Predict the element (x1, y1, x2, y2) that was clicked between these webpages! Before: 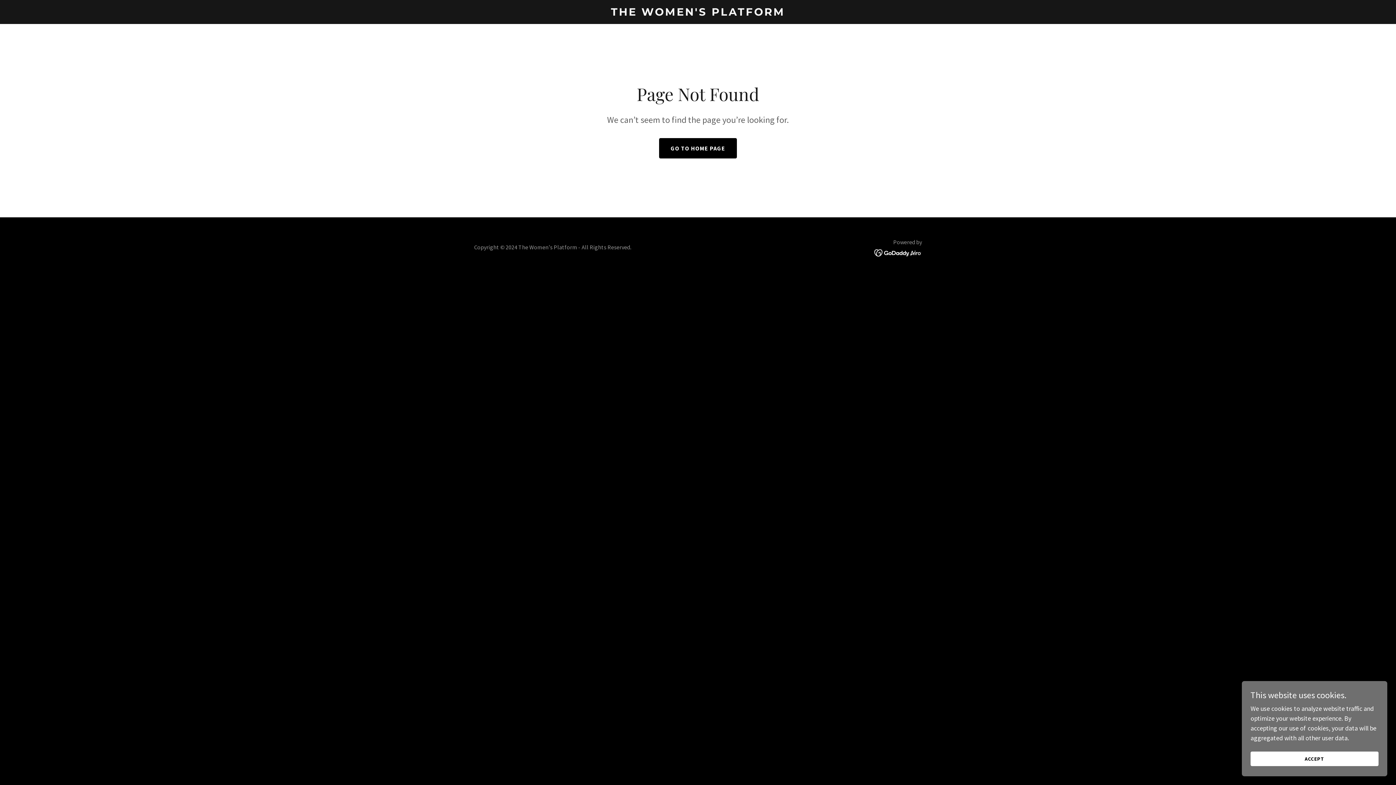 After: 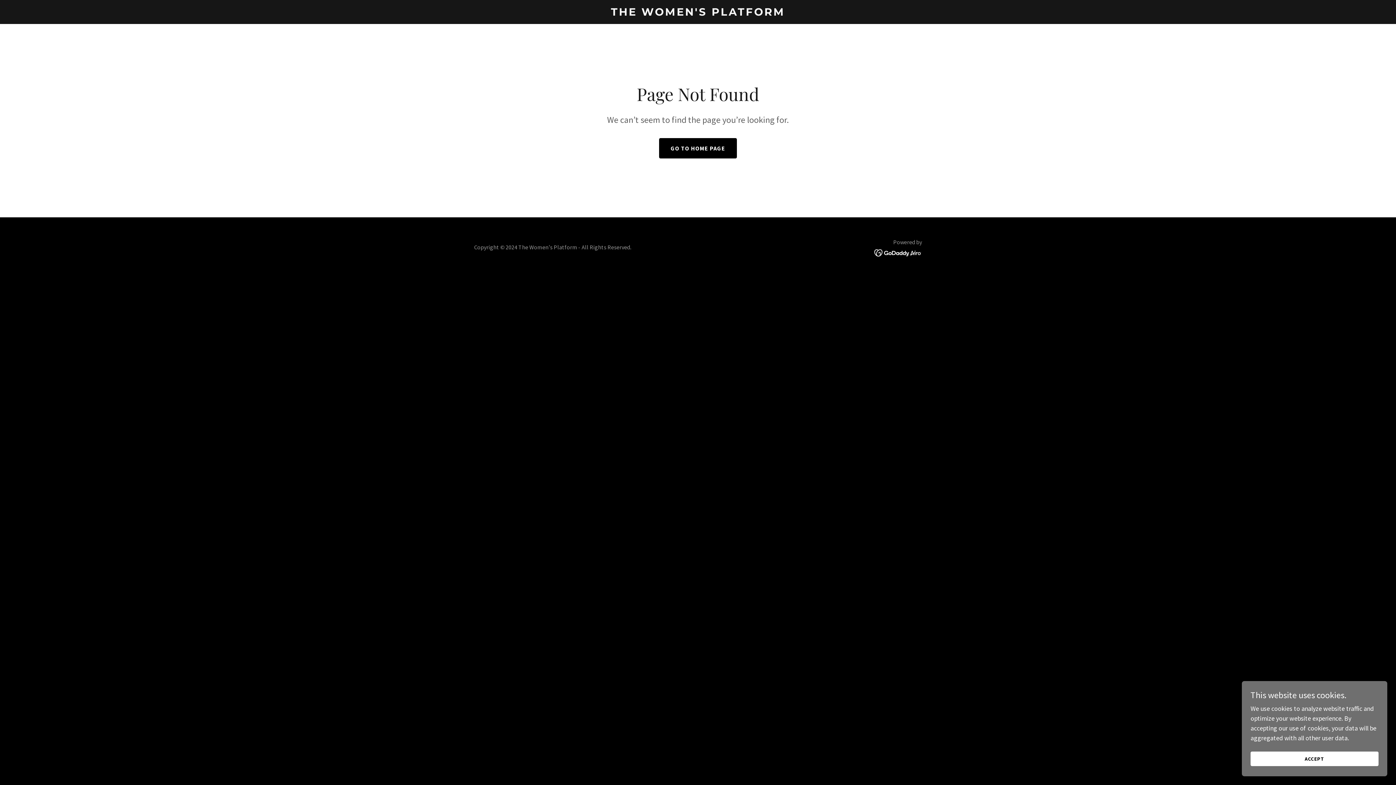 Action: bbox: (874, 248, 922, 256)